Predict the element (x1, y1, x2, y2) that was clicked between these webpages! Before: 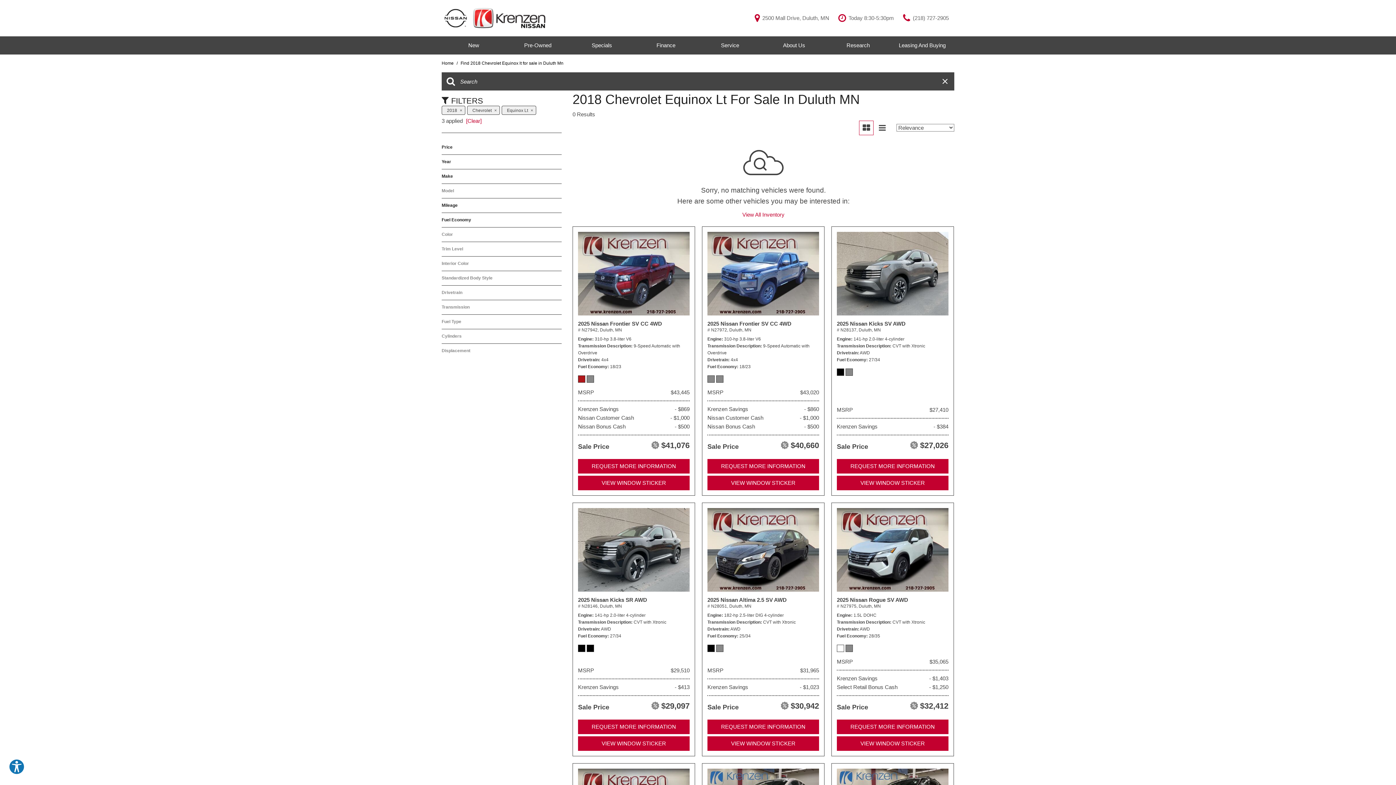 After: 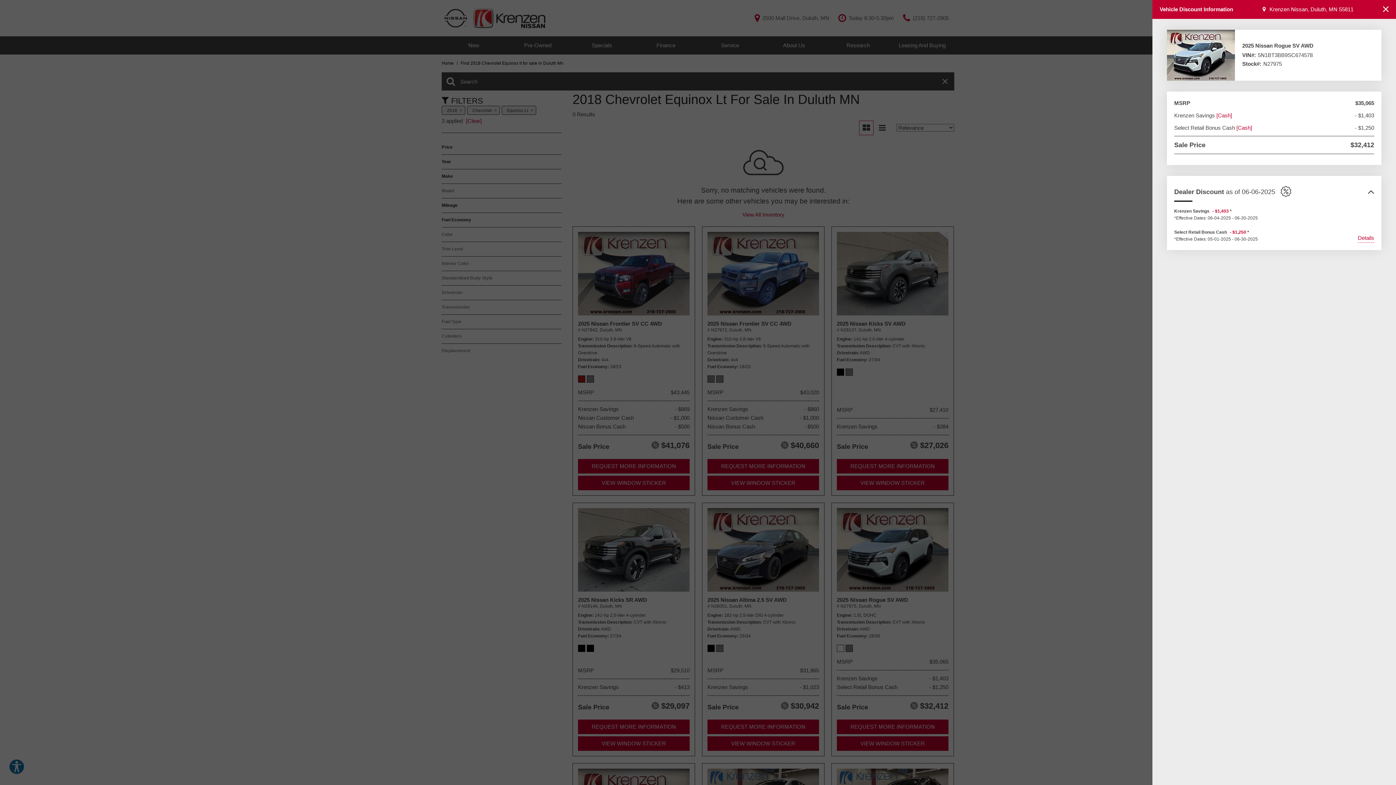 Action: bbox: (910, 701, 920, 711) label:  